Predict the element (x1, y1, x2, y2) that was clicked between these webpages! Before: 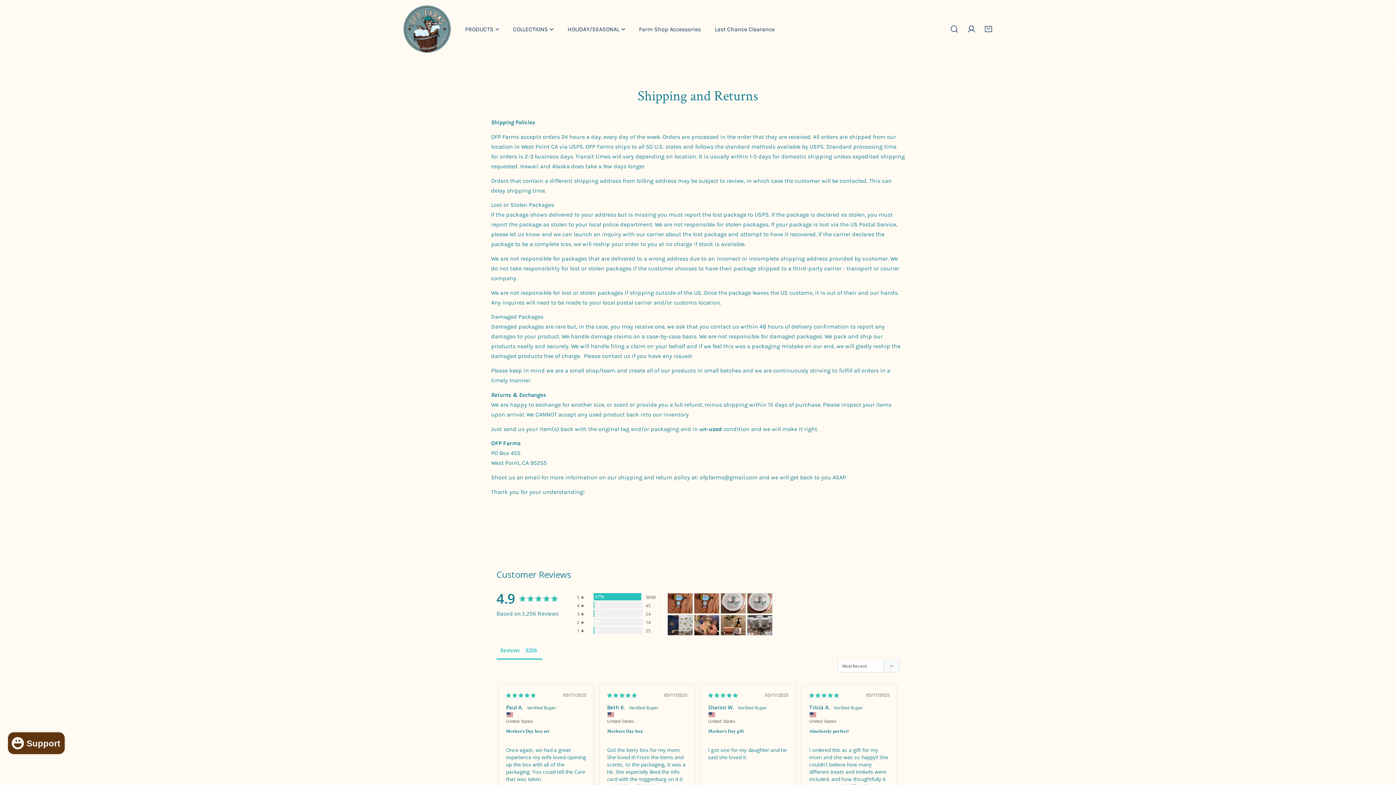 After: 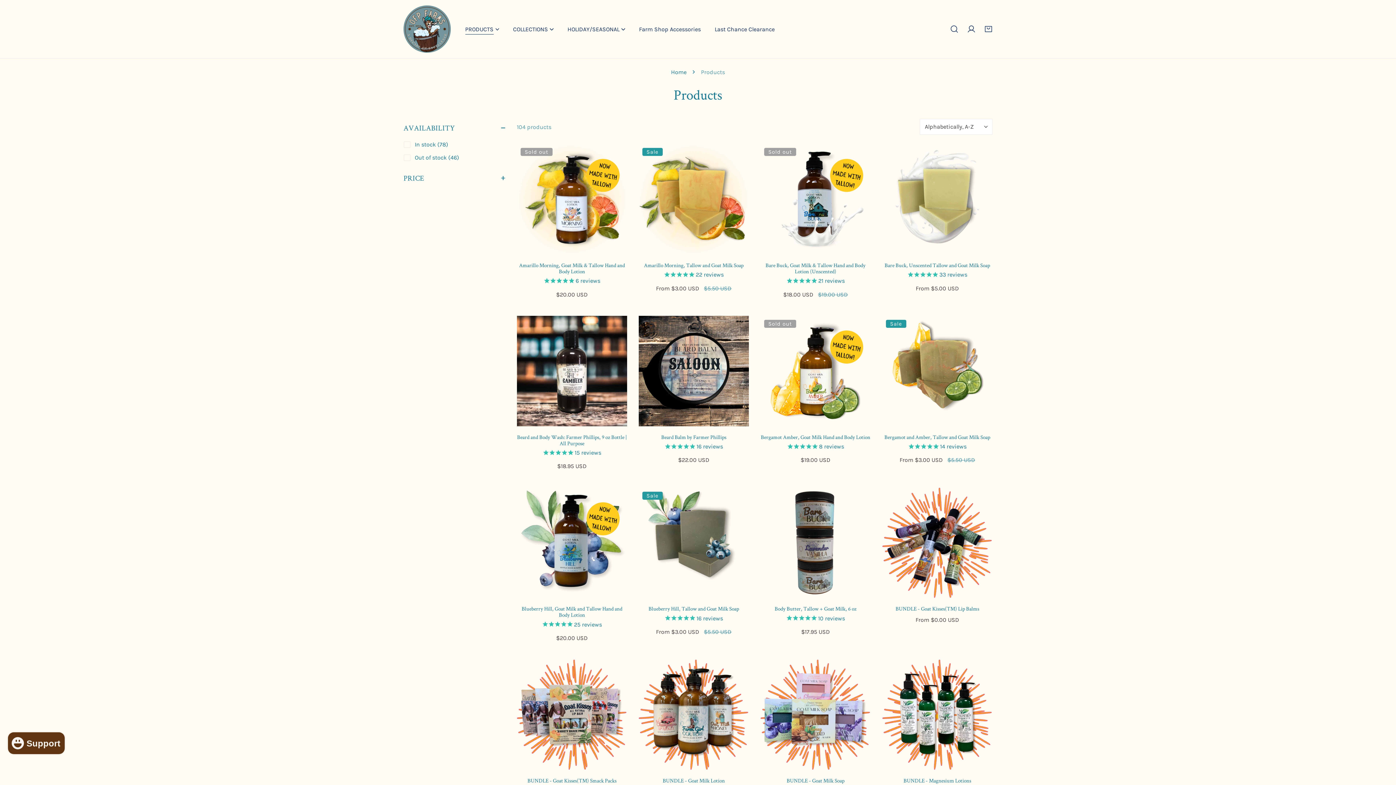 Action: bbox: (458, 20, 506, 37) label: PRODUCTS